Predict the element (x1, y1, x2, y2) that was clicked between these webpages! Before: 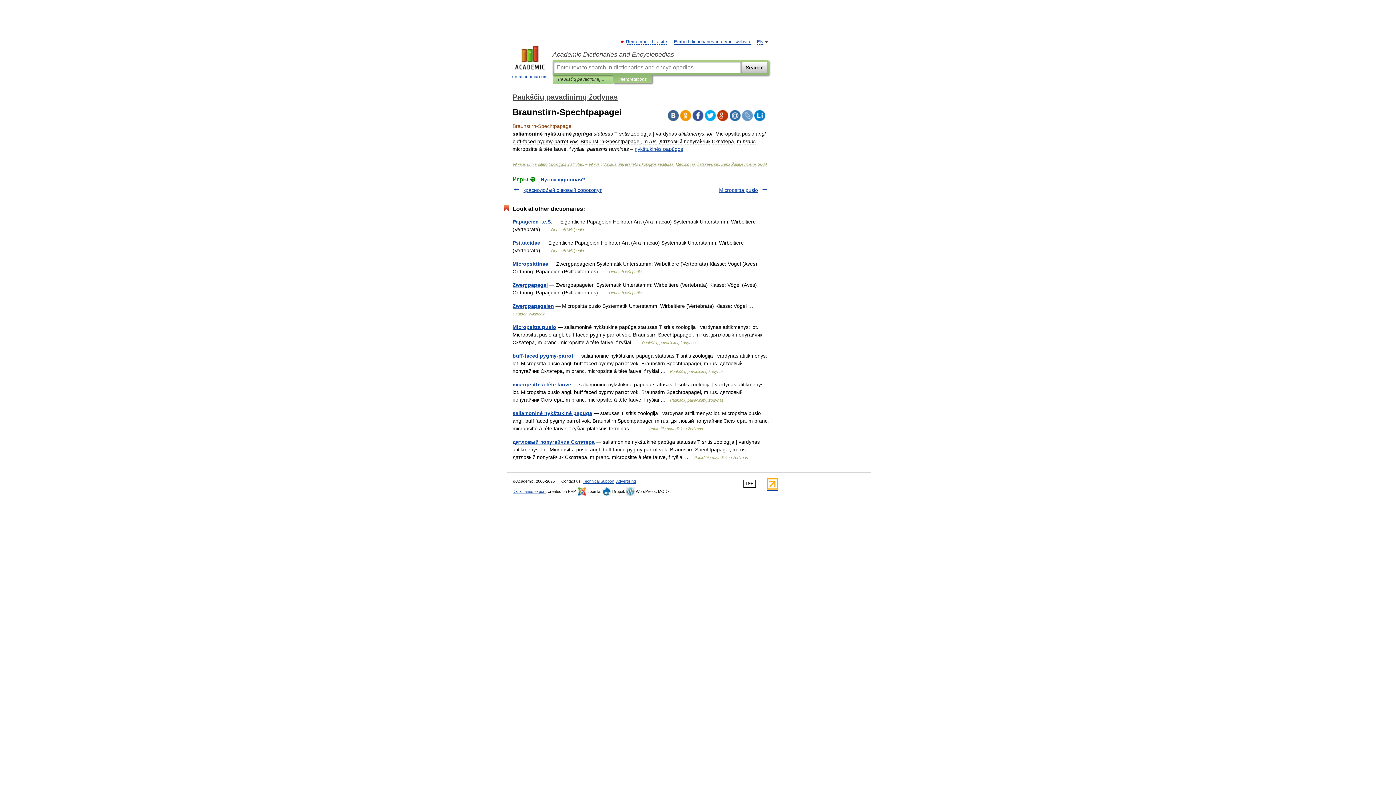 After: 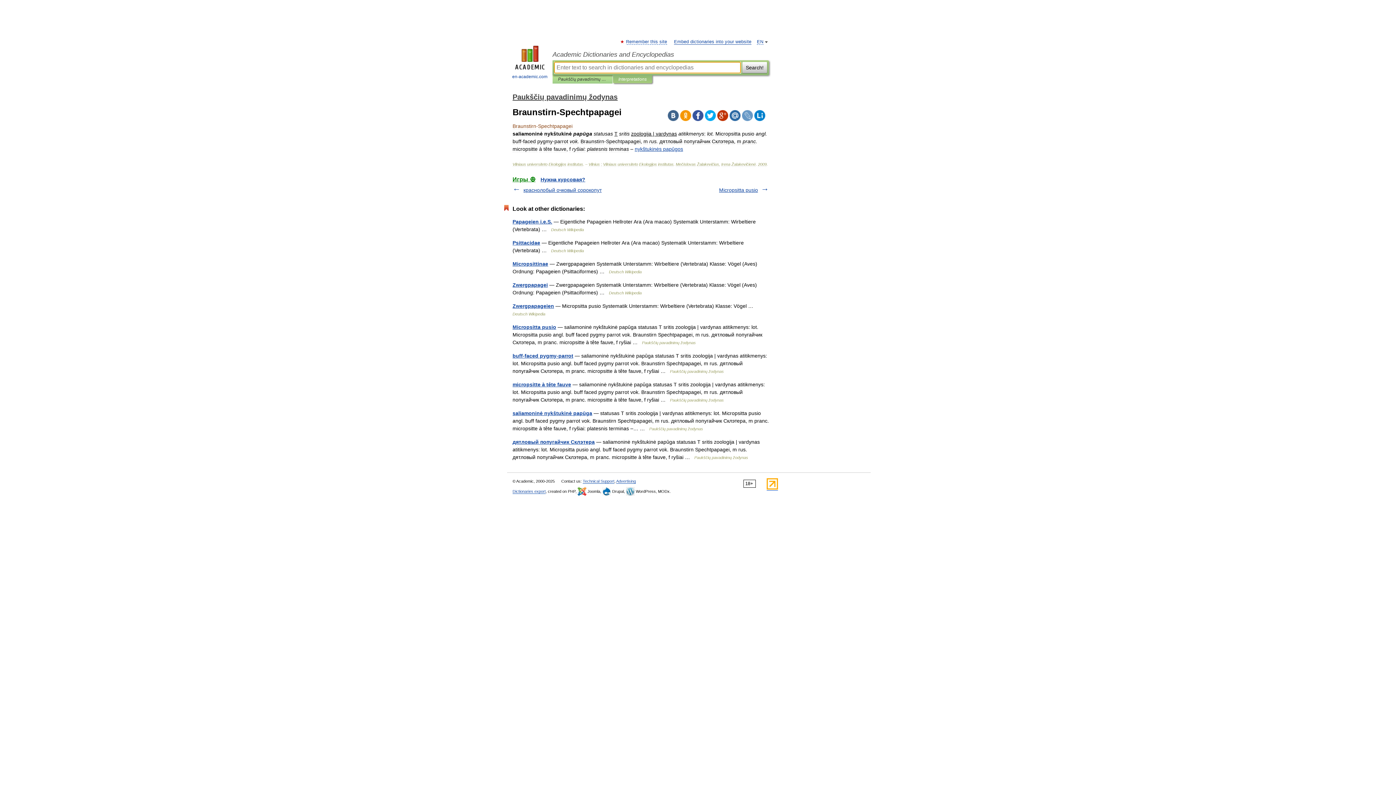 Action: bbox: (618, 75, 646, 83) label: Interpretations